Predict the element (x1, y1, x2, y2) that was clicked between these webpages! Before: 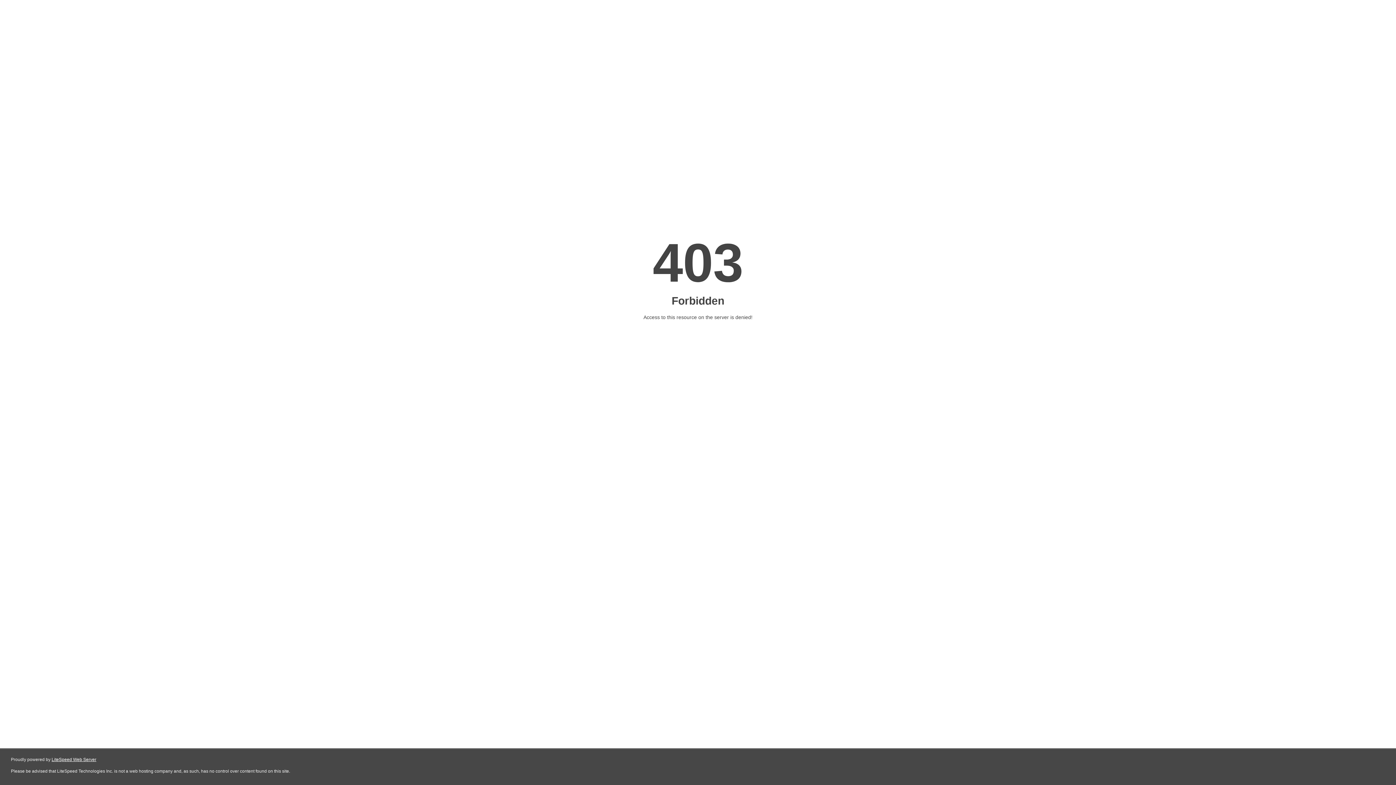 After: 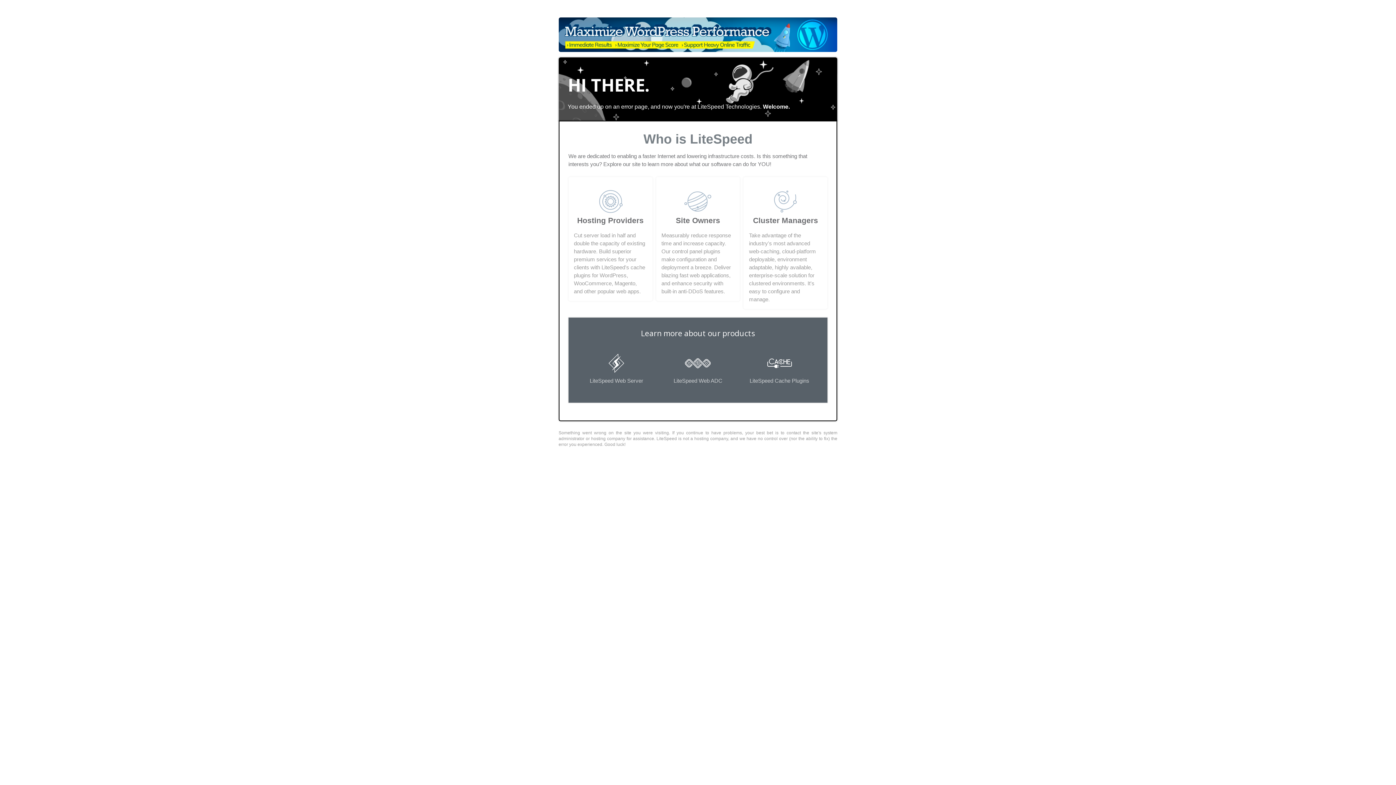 Action: label: LiteSpeed Web Server bbox: (51, 757, 96, 762)